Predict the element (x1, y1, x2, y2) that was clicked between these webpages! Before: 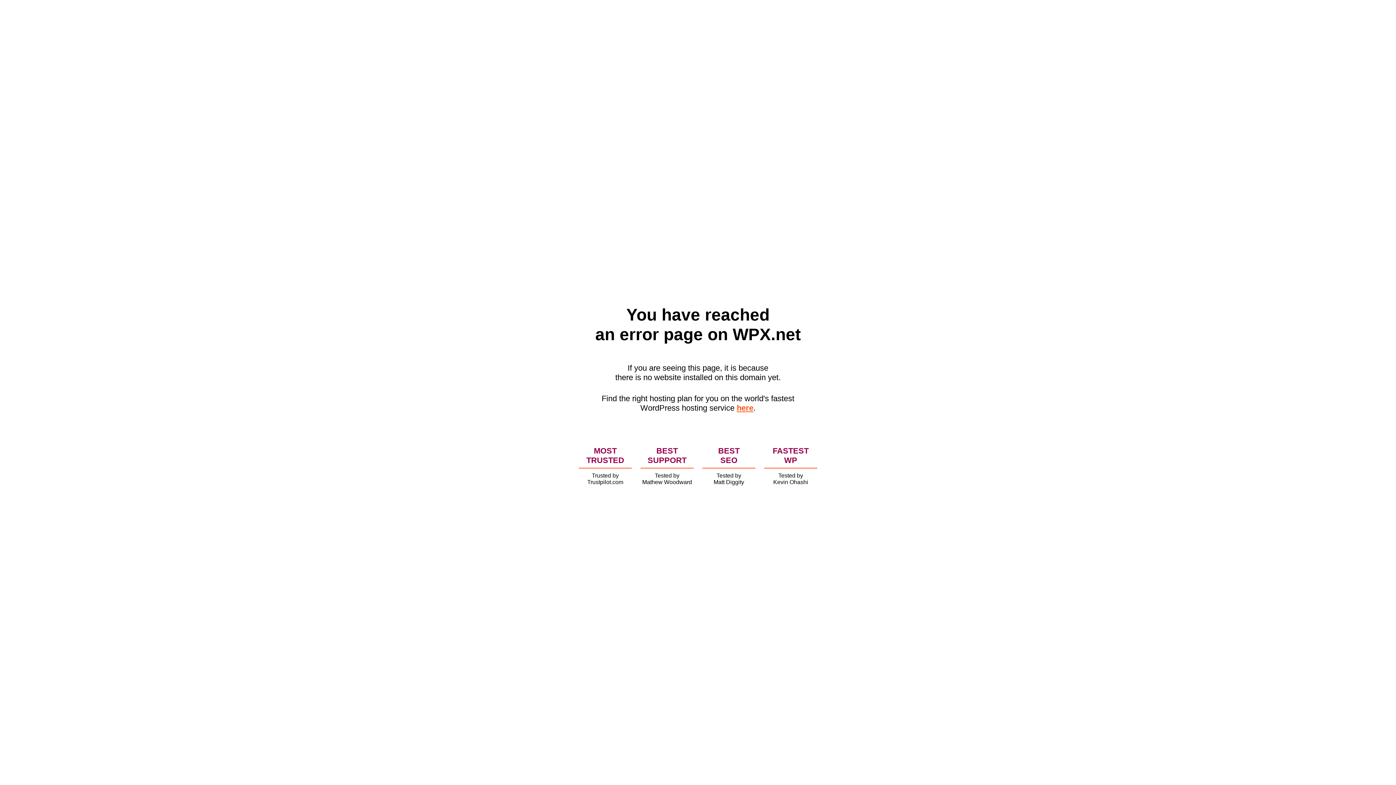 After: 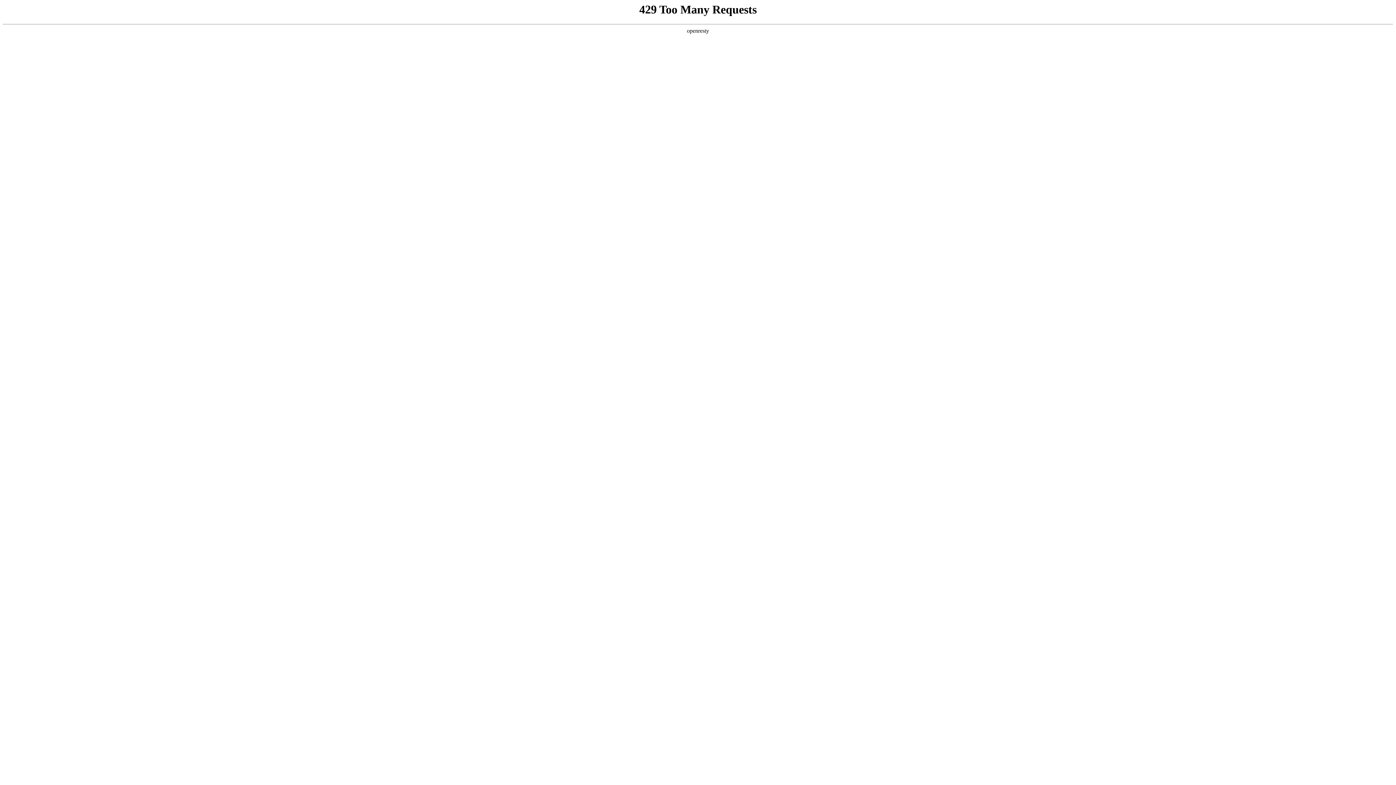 Action: label: here bbox: (736, 403, 753, 412)